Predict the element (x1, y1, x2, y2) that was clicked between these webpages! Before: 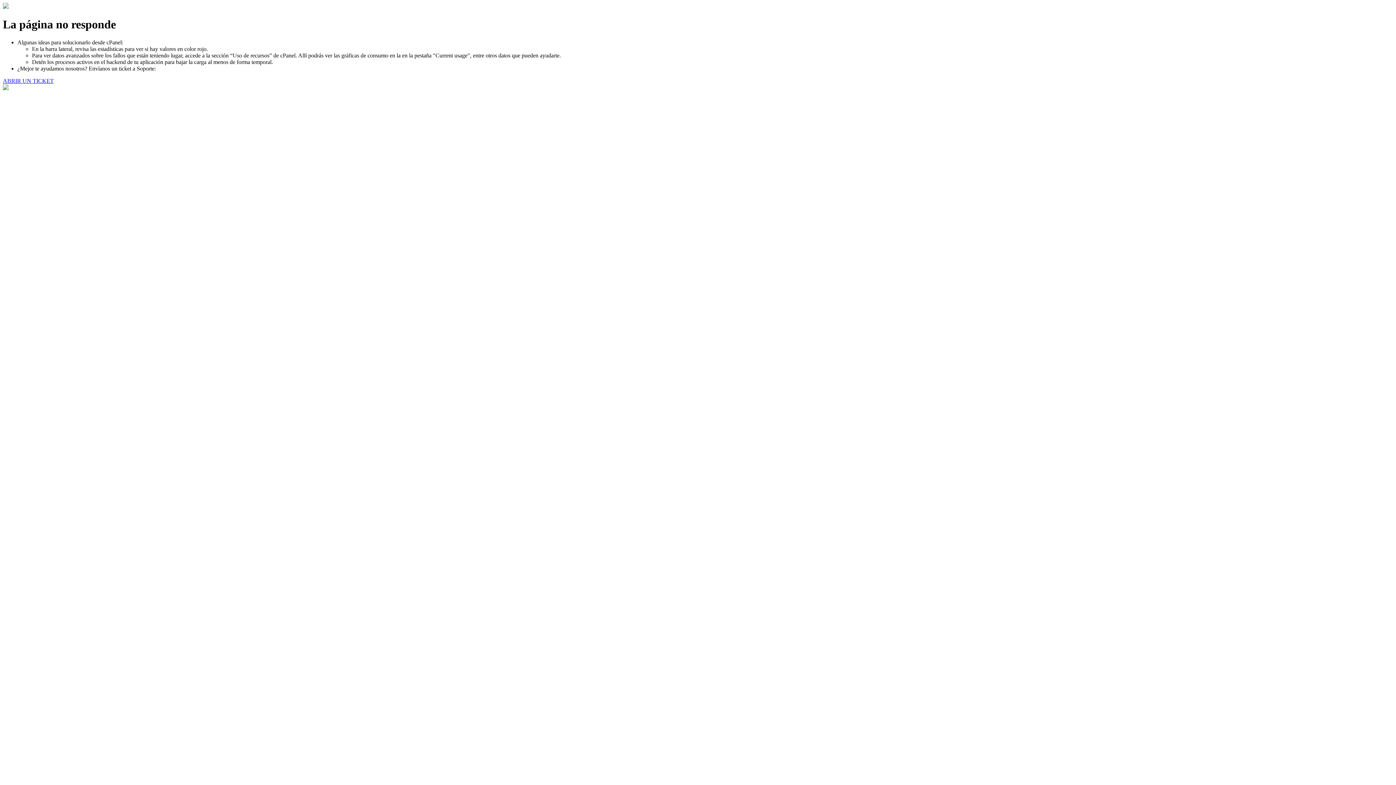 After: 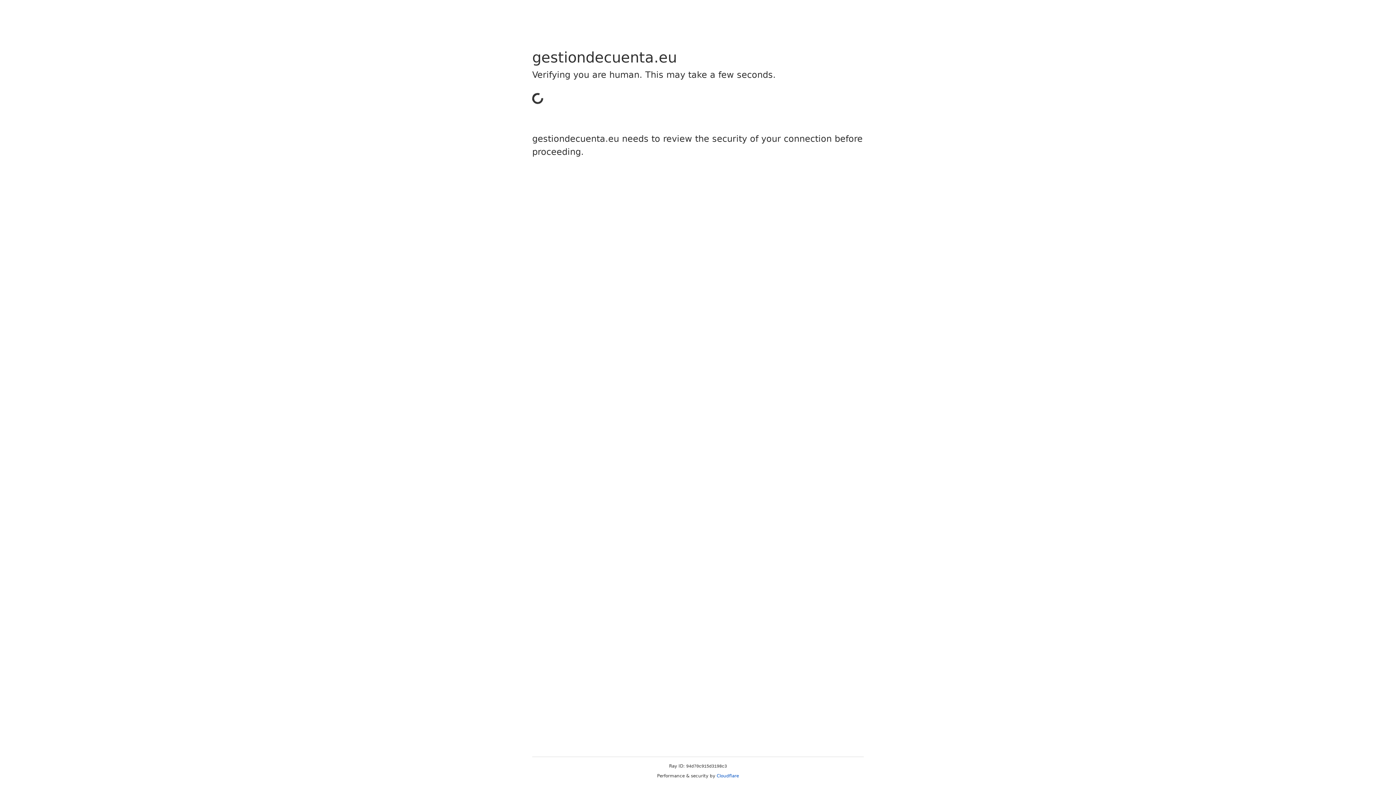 Action: bbox: (2, 77, 53, 83) label: ABRIR UN TICKET